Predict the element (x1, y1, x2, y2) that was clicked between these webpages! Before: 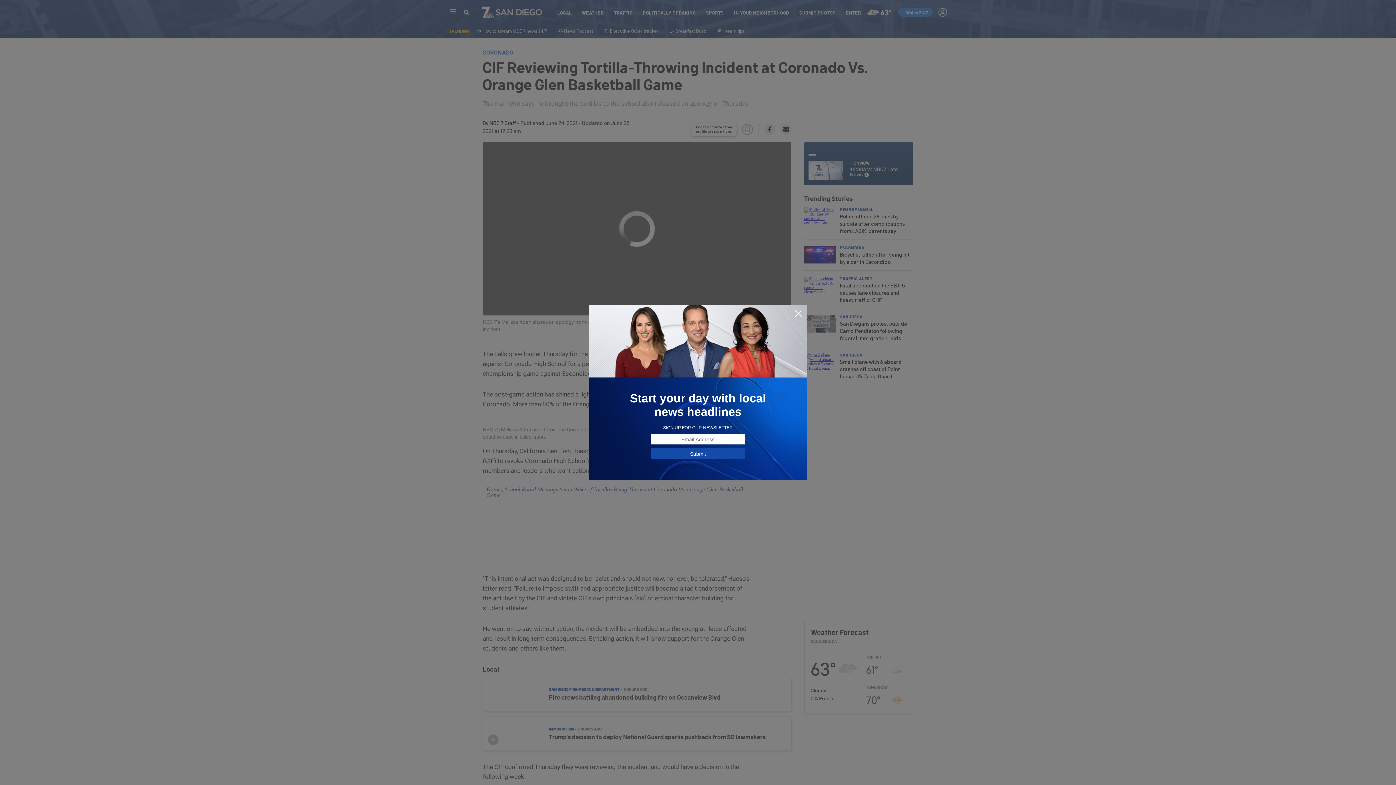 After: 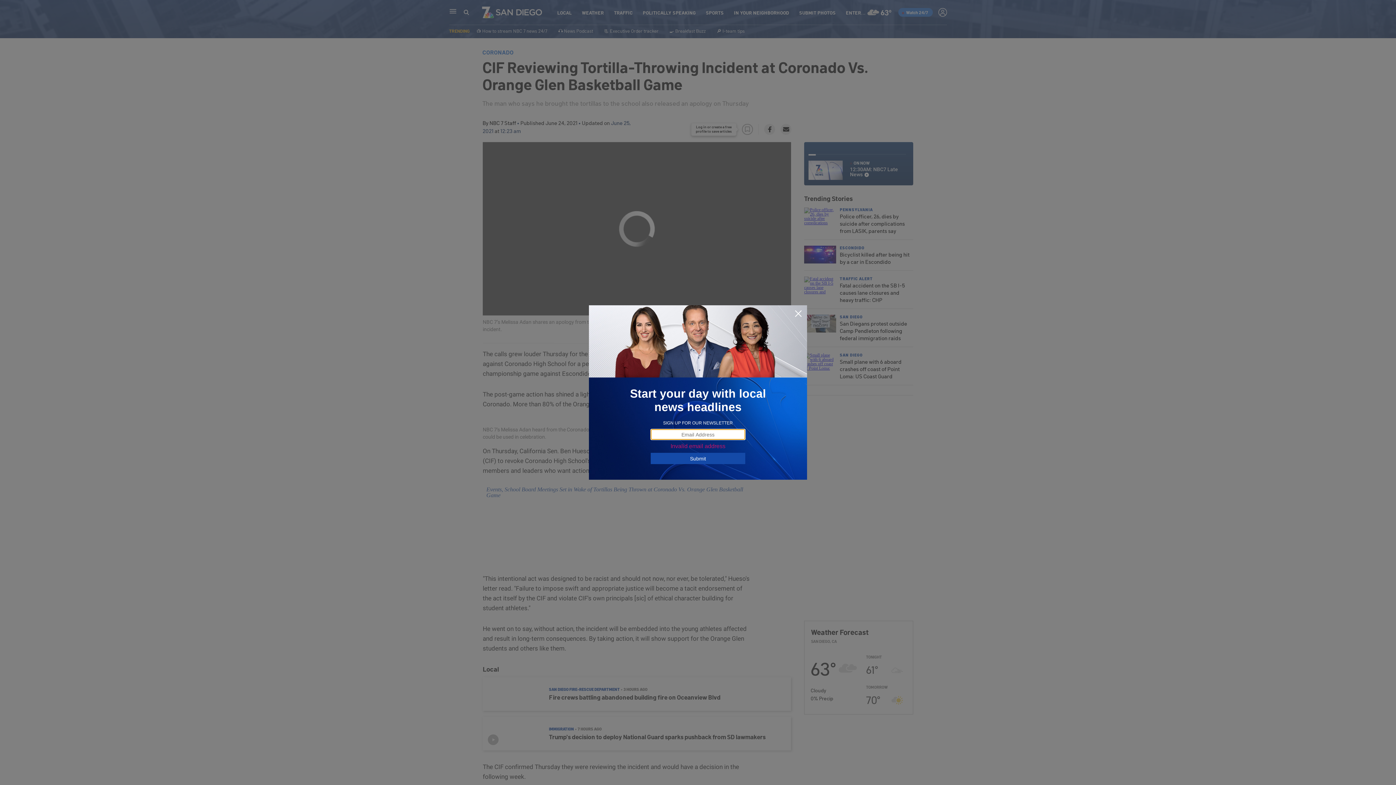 Action: bbox: (650, 448, 745, 459) label: Submit